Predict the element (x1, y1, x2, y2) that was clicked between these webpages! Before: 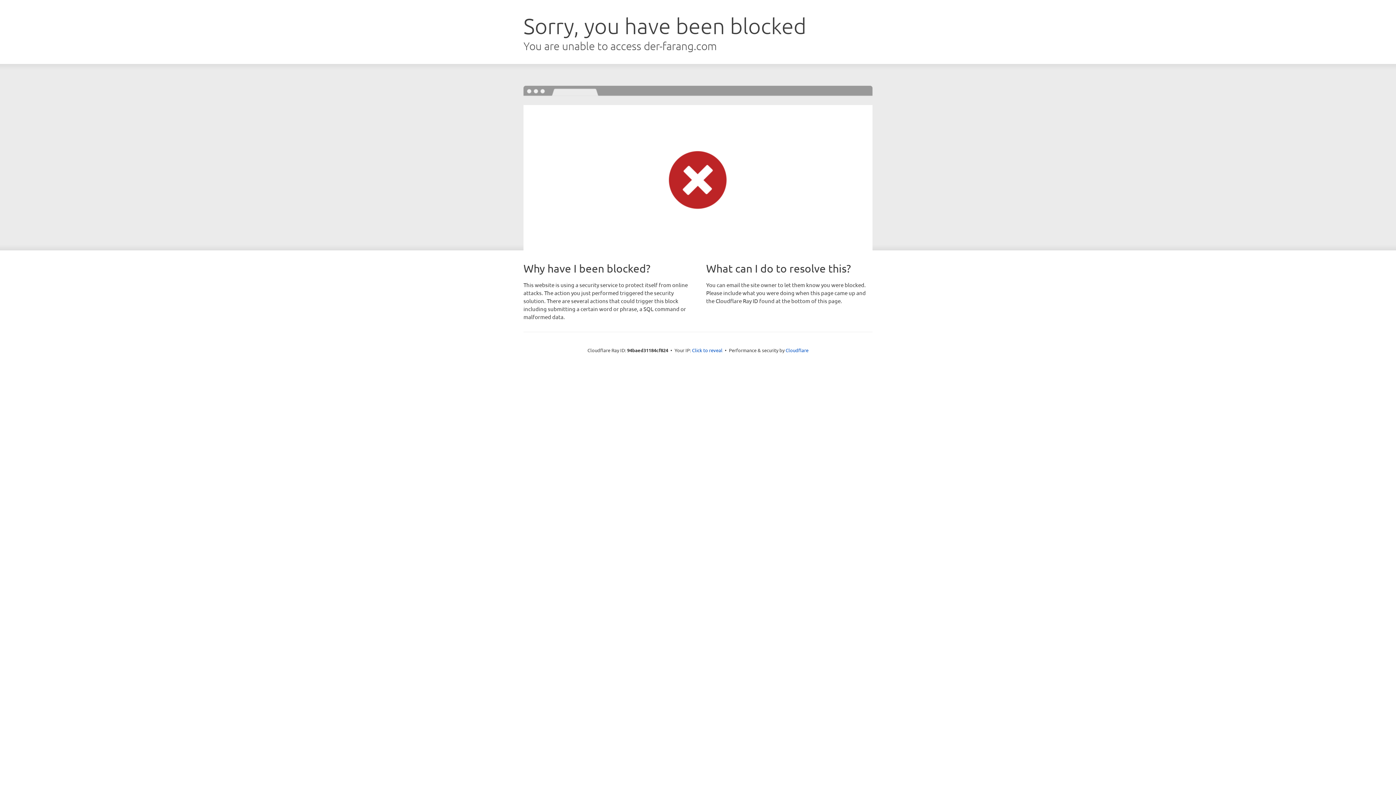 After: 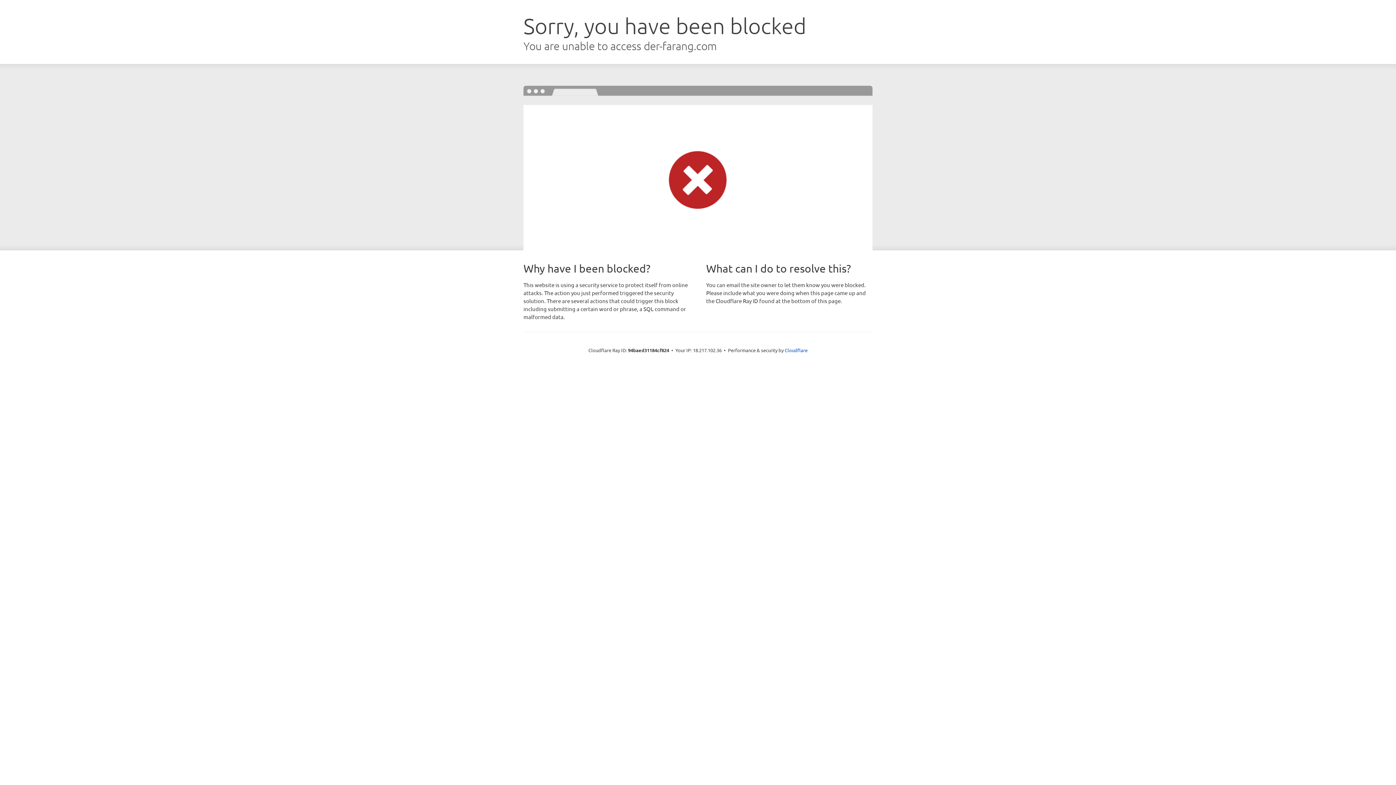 Action: bbox: (692, 346, 722, 353) label: Click to reveal